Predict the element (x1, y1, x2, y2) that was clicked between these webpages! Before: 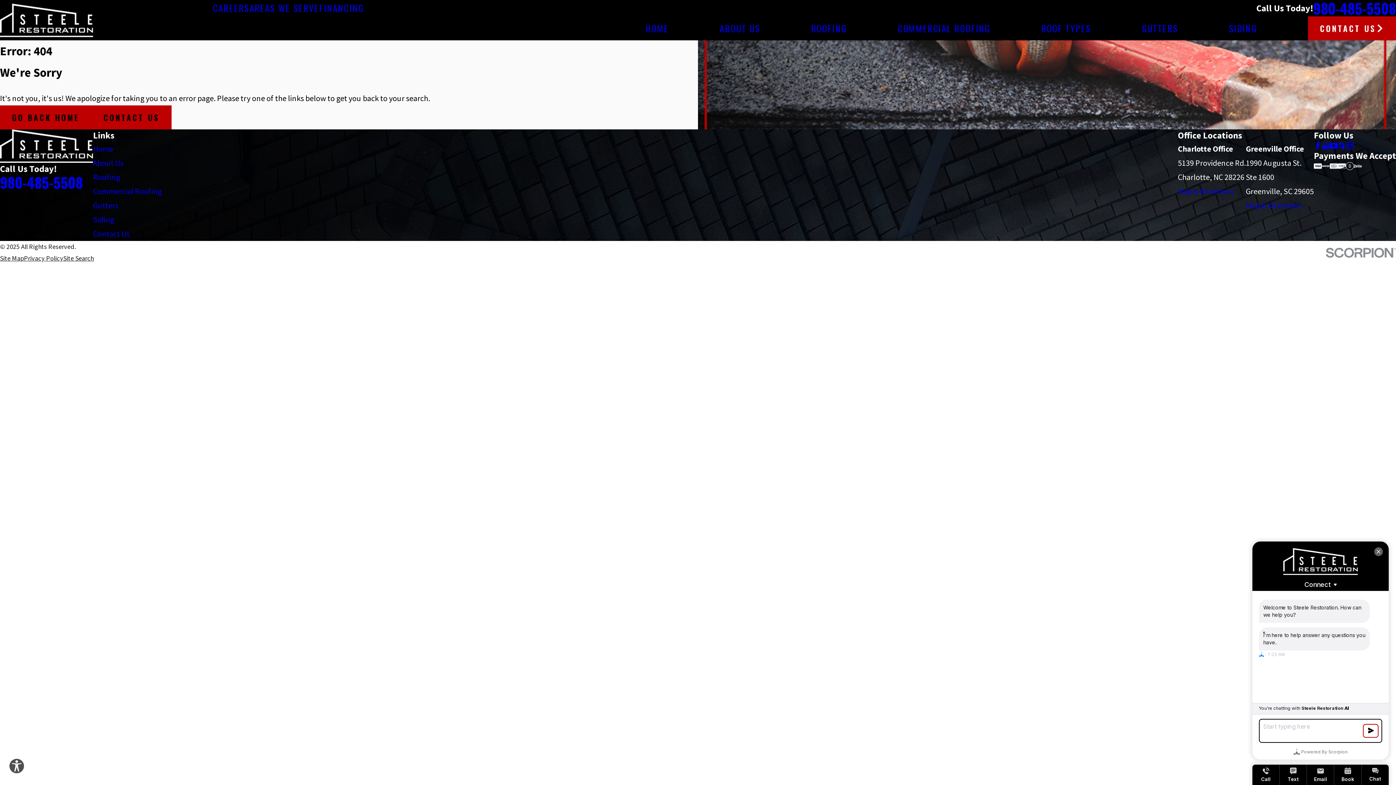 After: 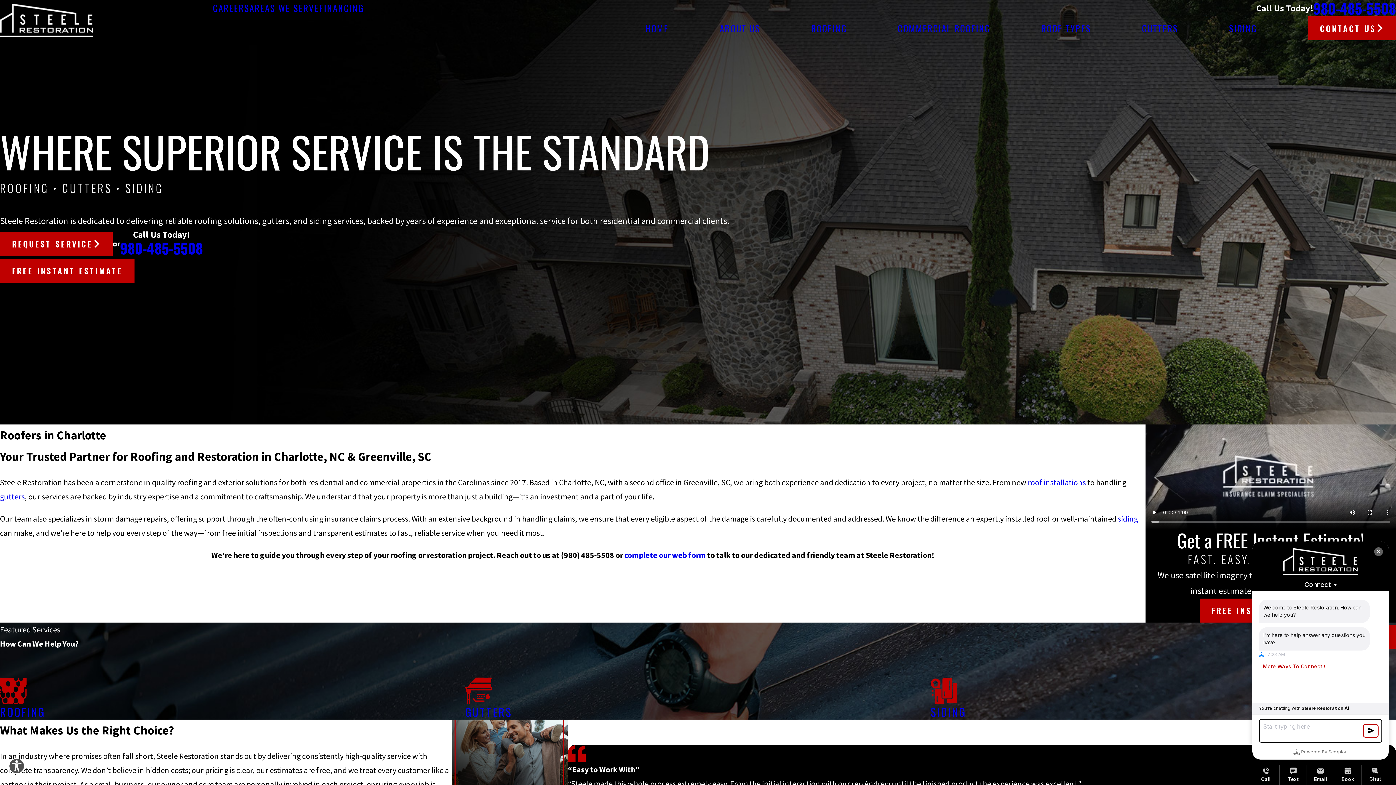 Action: bbox: (645, 16, 669, 40) label: HOME